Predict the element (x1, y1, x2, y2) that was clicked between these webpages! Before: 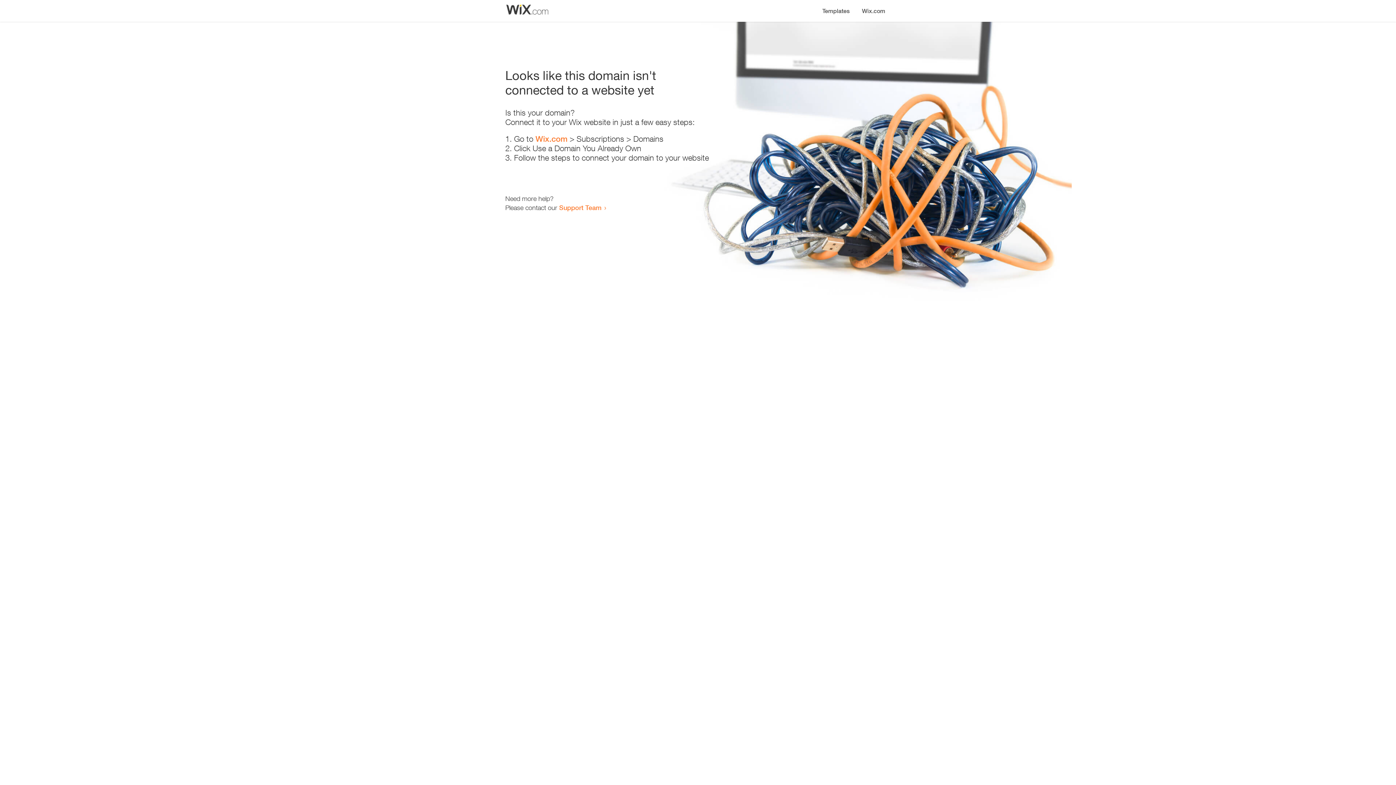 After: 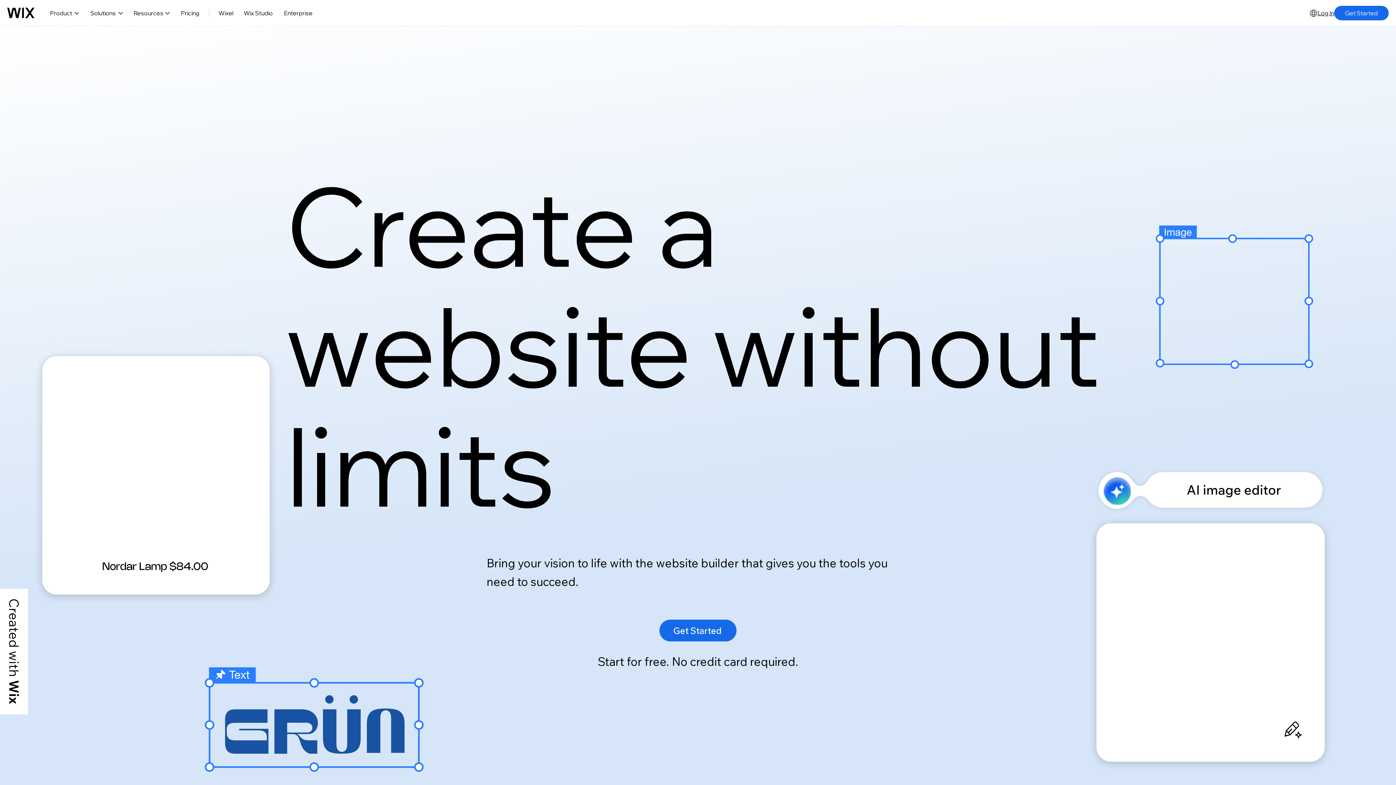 Action: label: Wix.com bbox: (535, 134, 567, 143)